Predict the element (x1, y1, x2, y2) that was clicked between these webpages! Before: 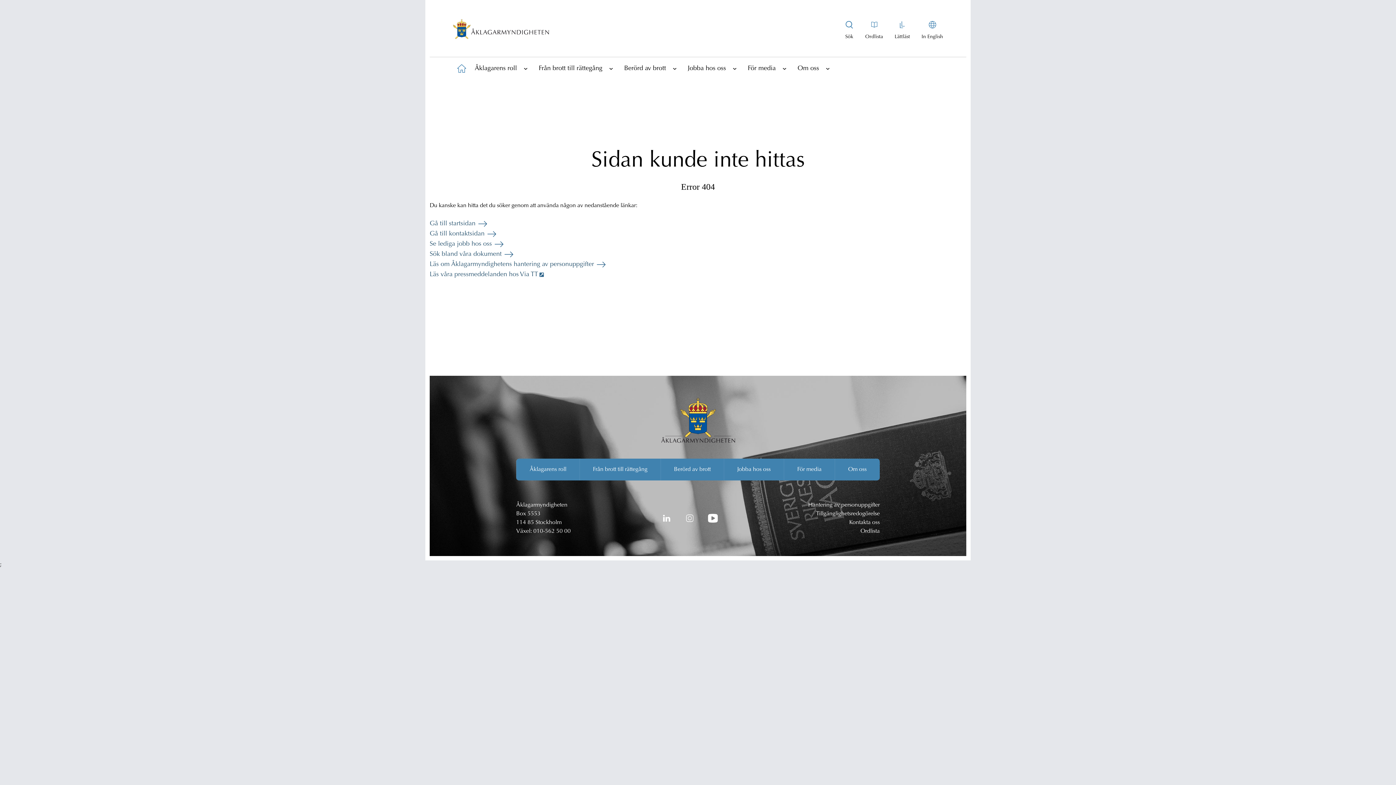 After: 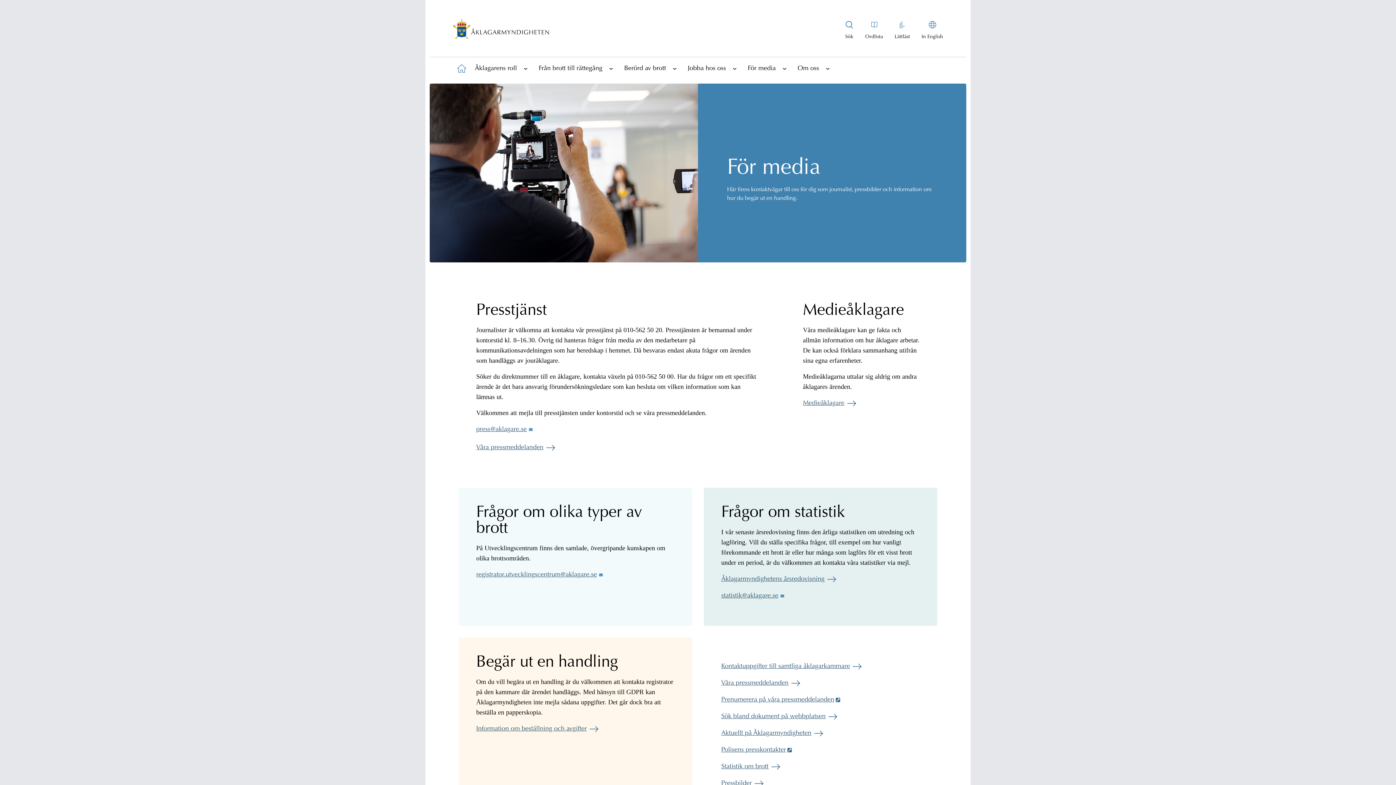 Action: bbox: (743, 56, 780, 79) label: För media